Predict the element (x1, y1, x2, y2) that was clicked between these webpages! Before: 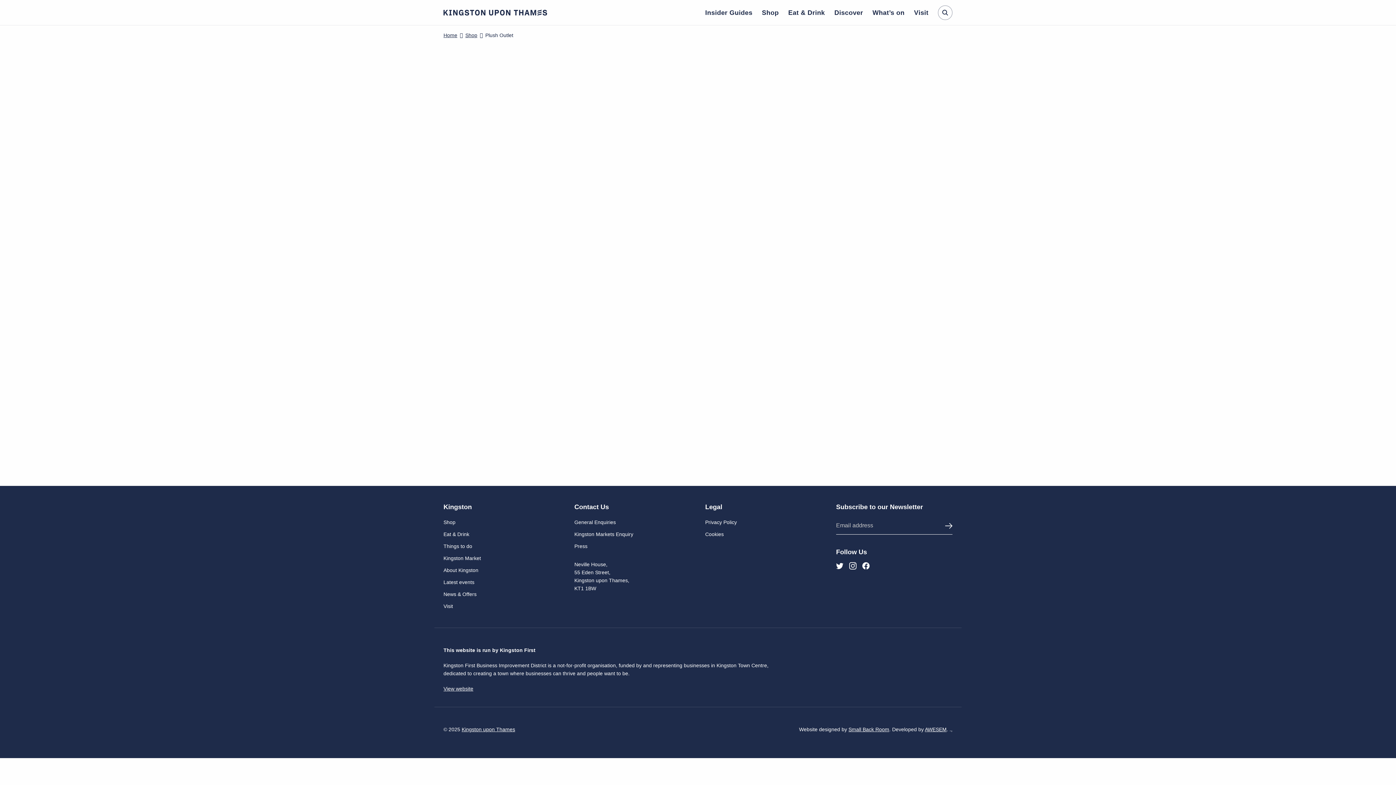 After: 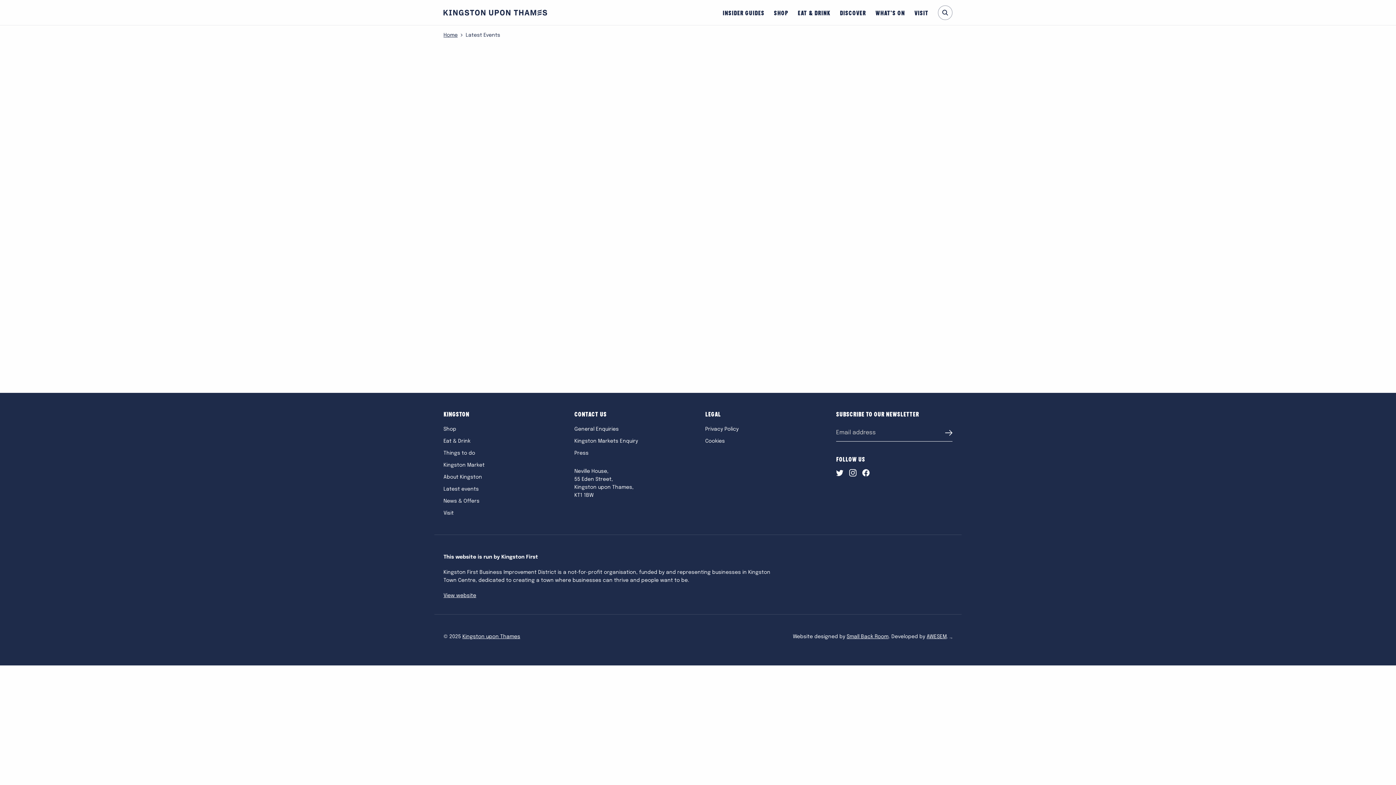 Action: label: Latest events bbox: (443, 577, 559, 587)